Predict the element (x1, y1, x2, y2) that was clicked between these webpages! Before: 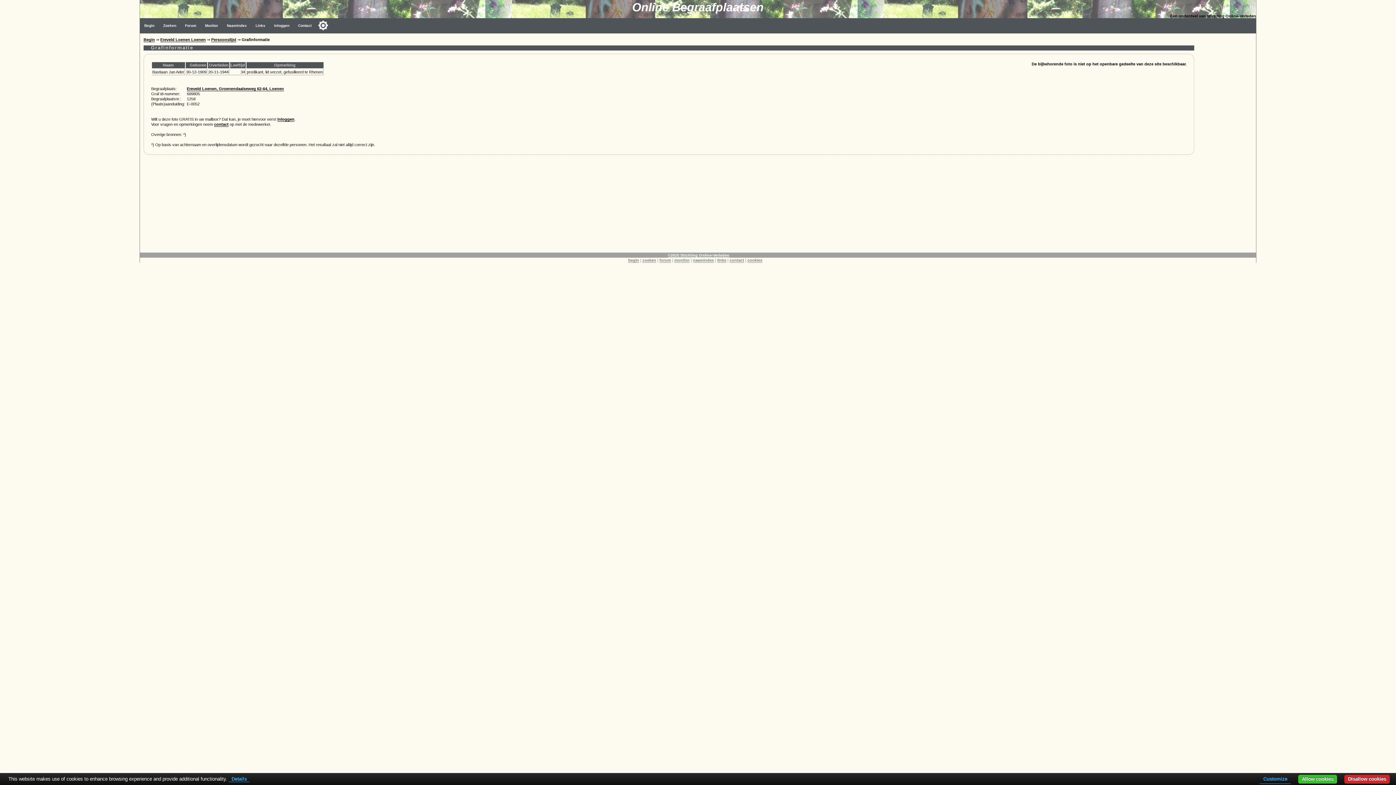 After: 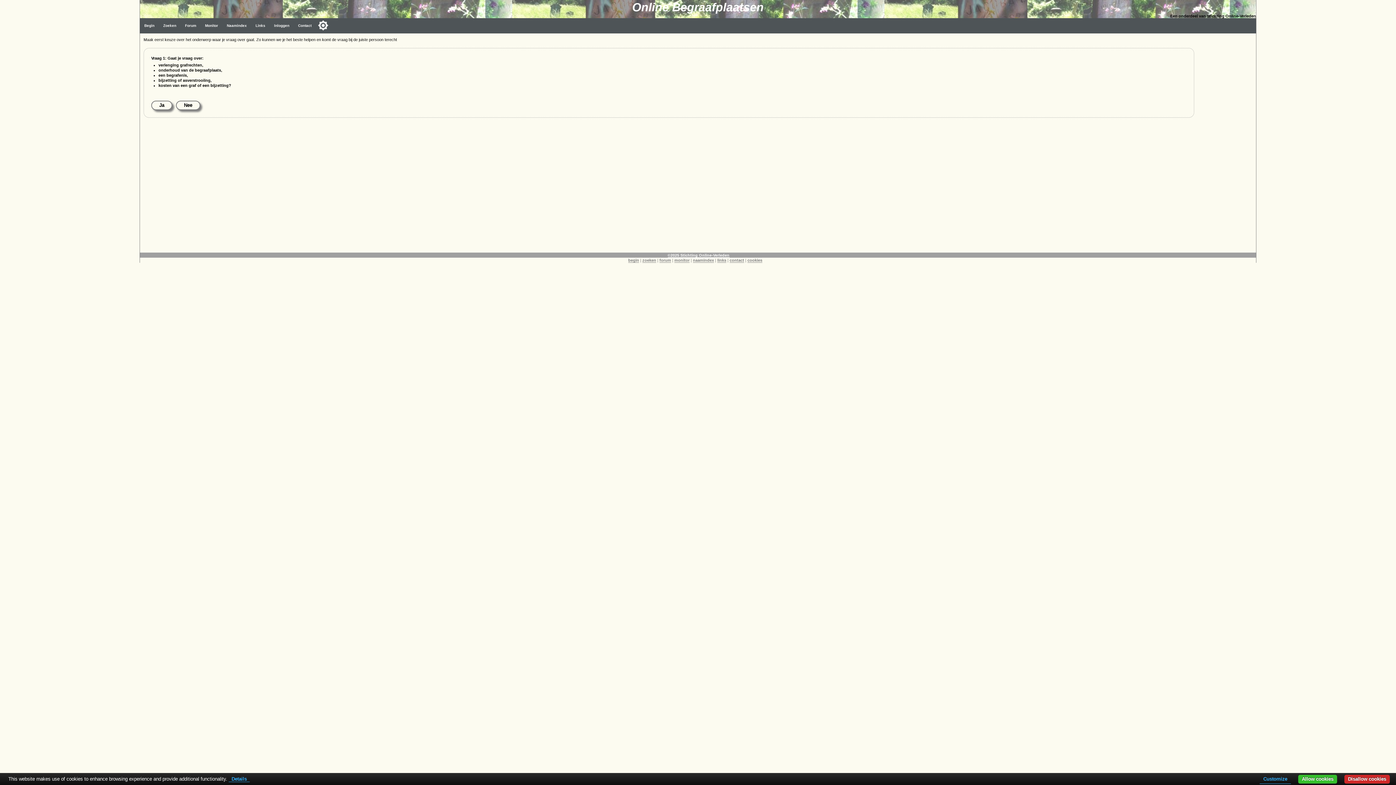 Action: bbox: (293, 18, 316, 33) label: Contact